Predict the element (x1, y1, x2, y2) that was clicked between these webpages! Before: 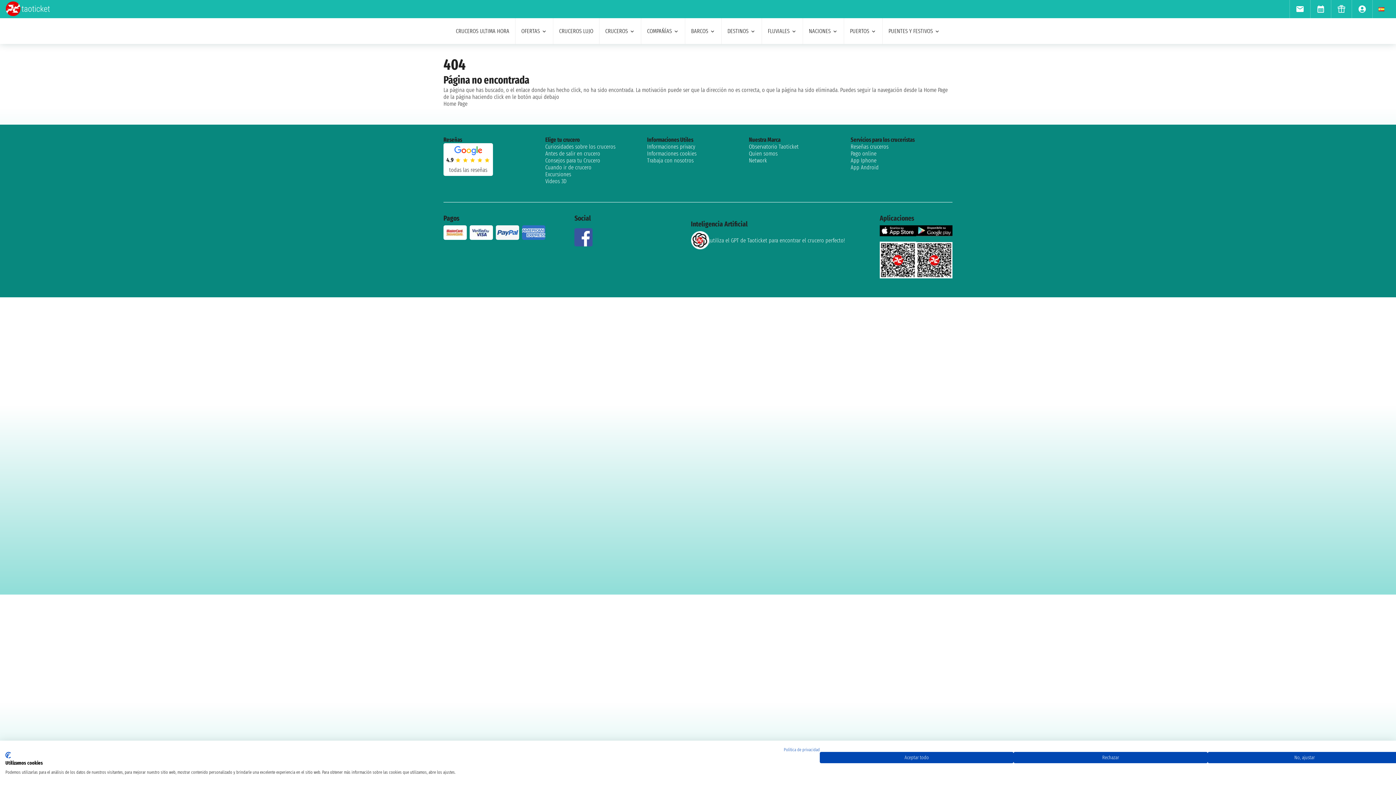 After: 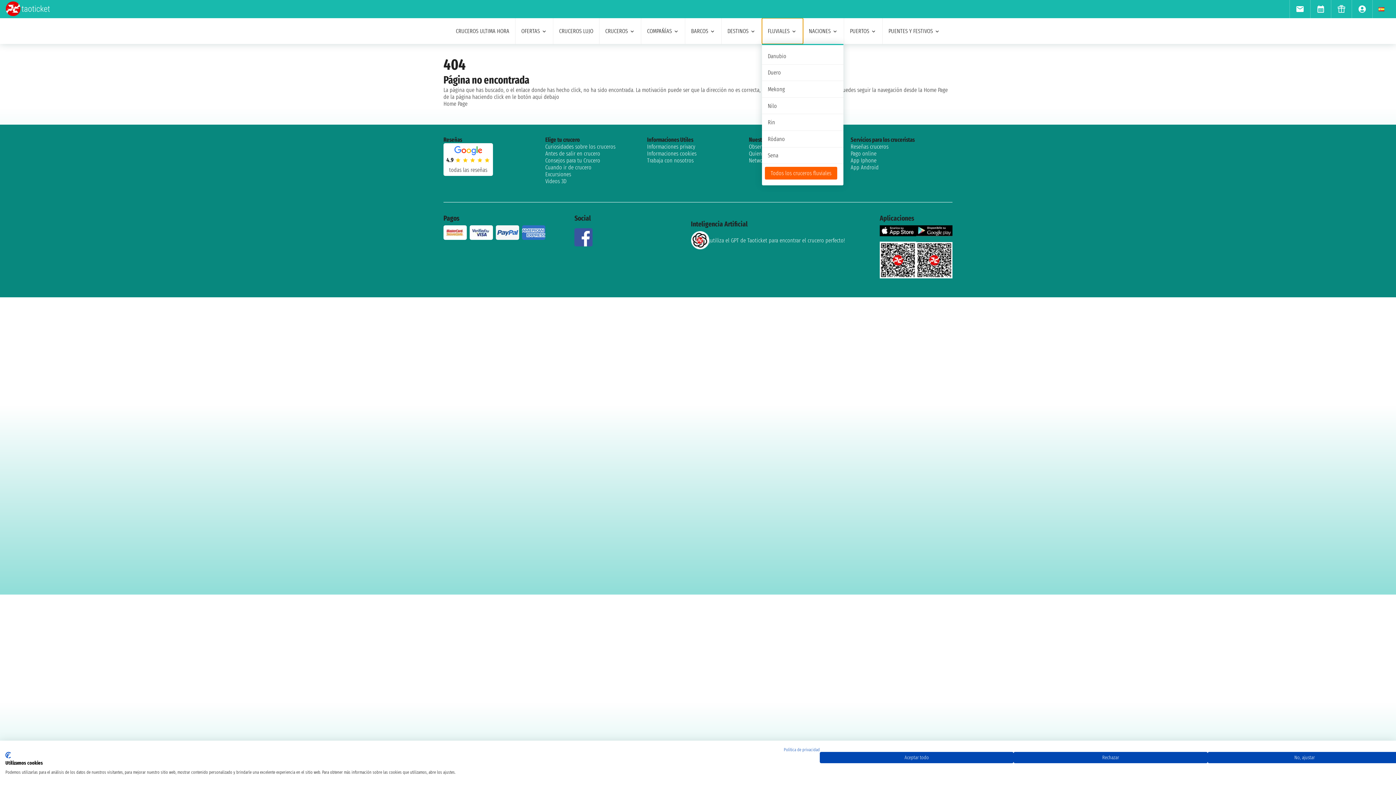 Action: bbox: (762, 18, 803, 44) label: FLUVIALES